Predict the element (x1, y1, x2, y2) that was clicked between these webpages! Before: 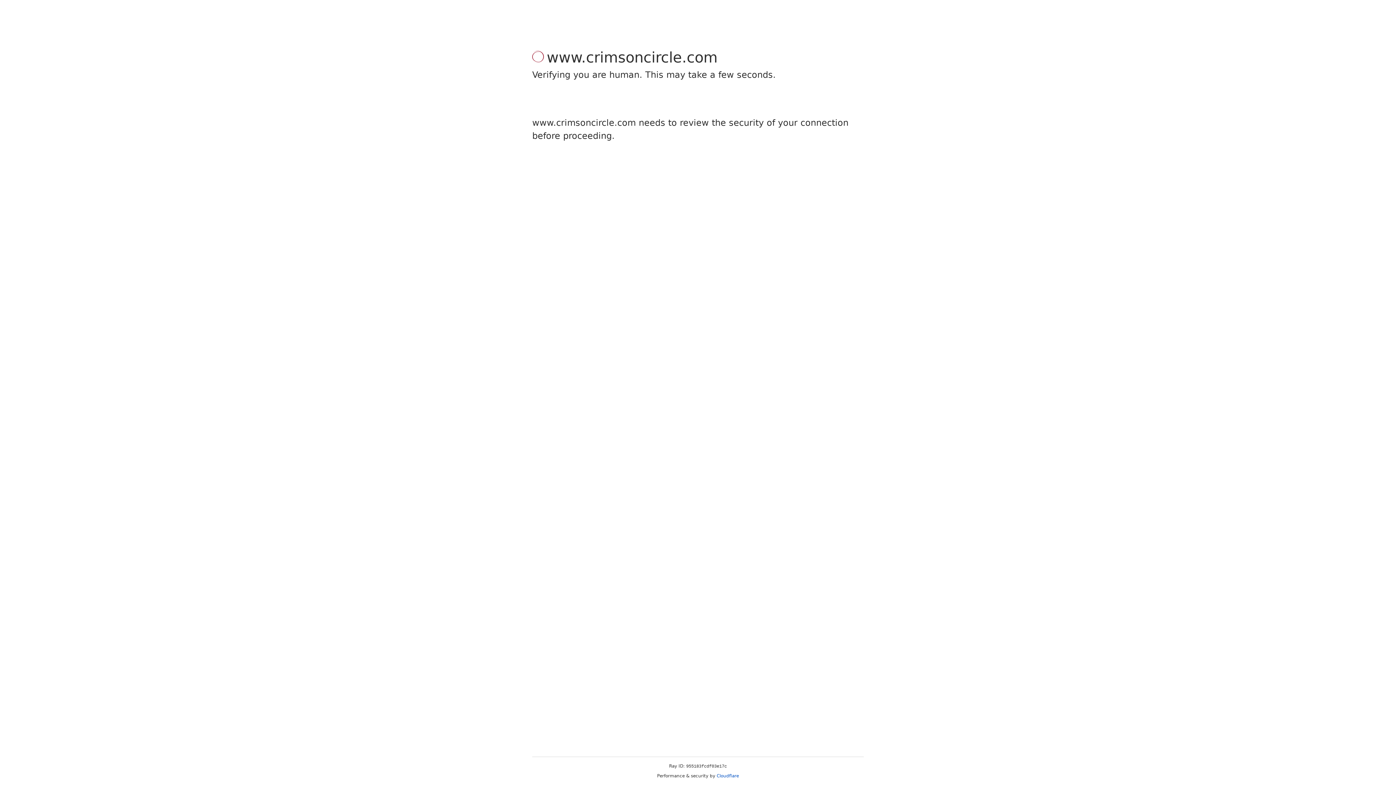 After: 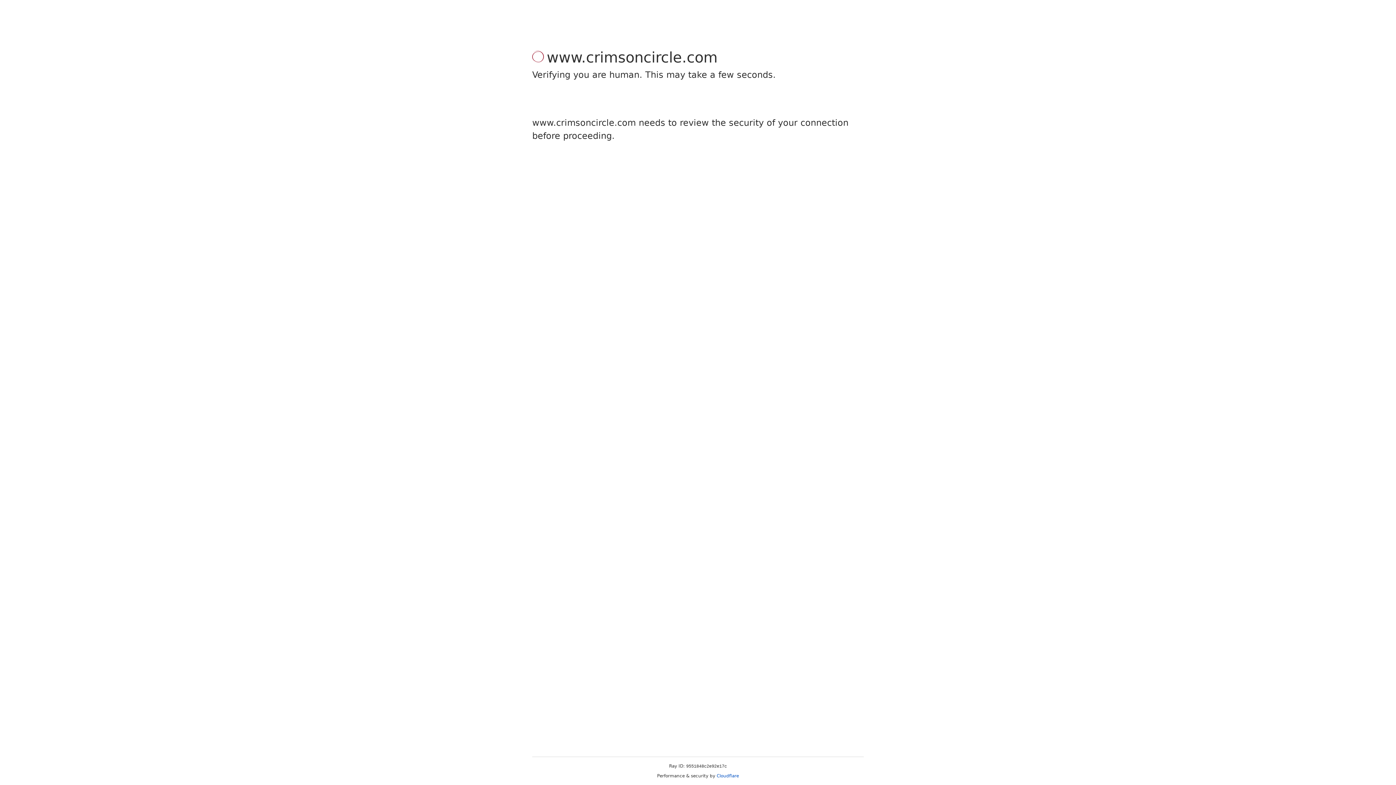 Action: bbox: (716, 773, 739, 778) label: Cloudflare